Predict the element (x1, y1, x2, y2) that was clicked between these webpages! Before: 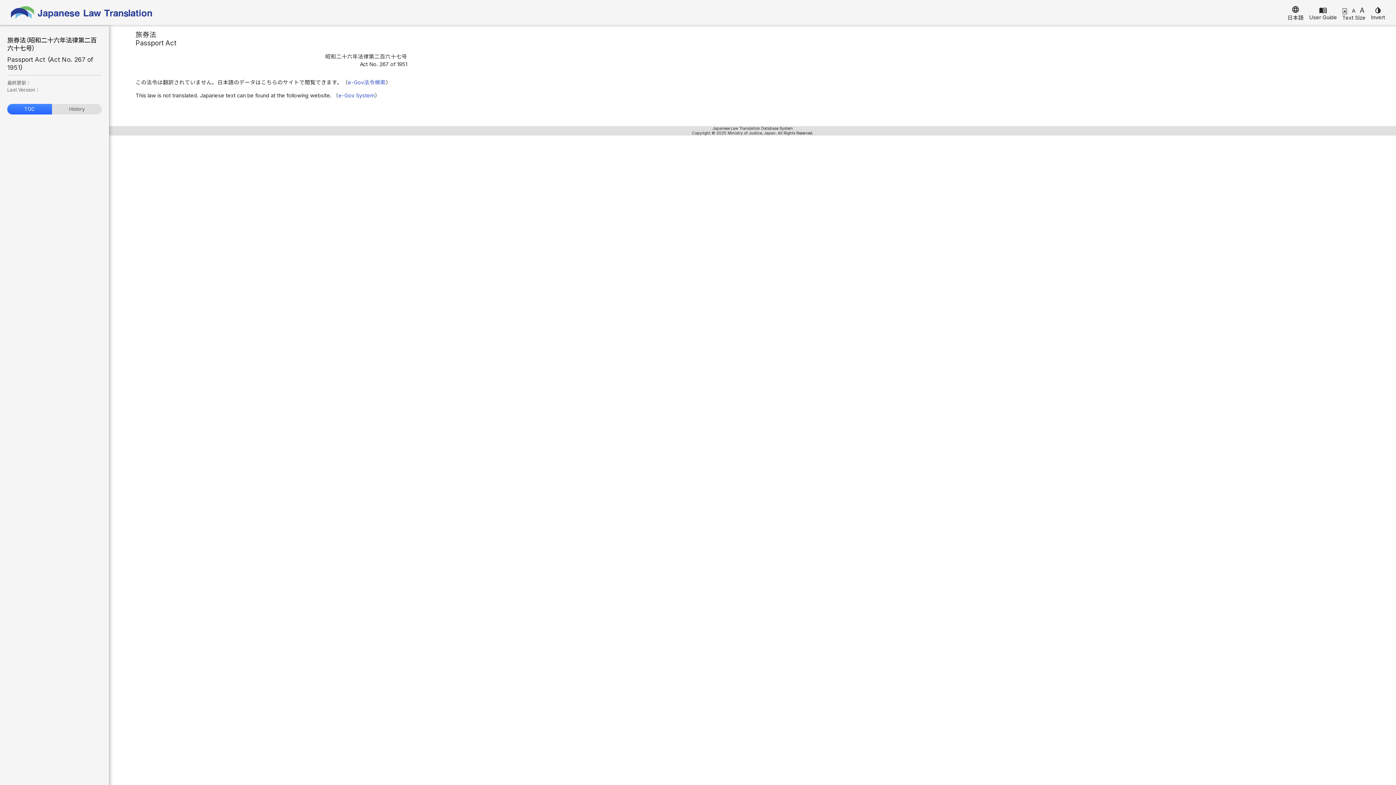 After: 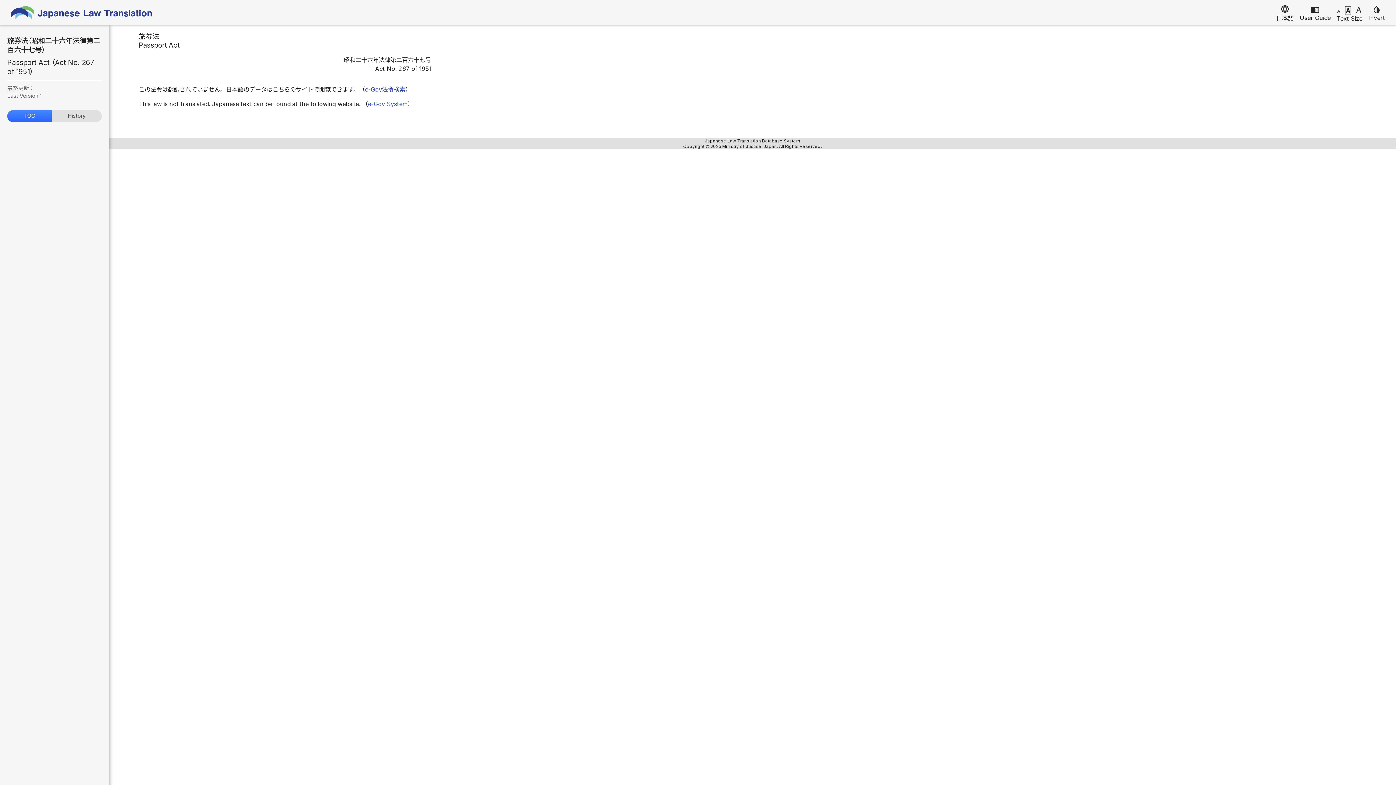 Action: label: A bbox: (1352, 7, 1355, 14)